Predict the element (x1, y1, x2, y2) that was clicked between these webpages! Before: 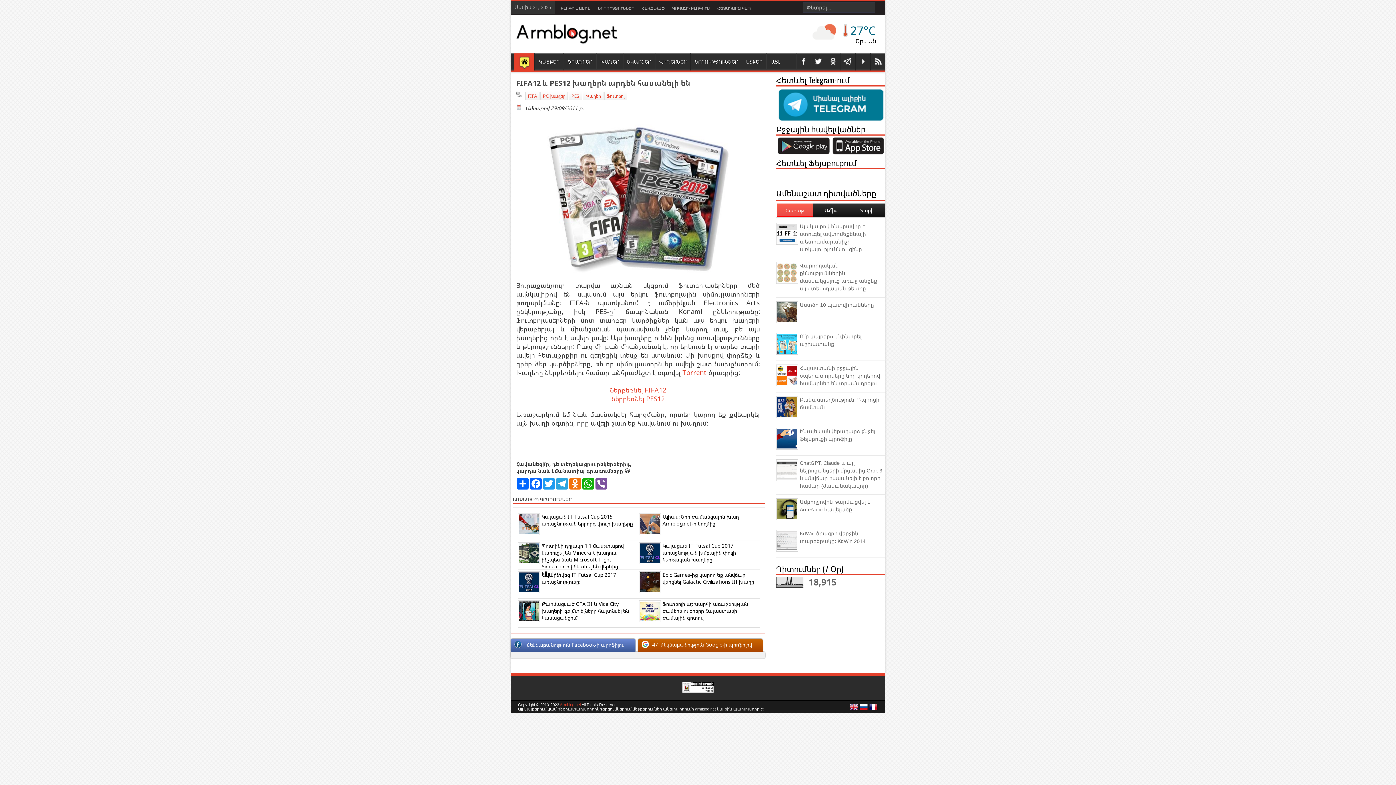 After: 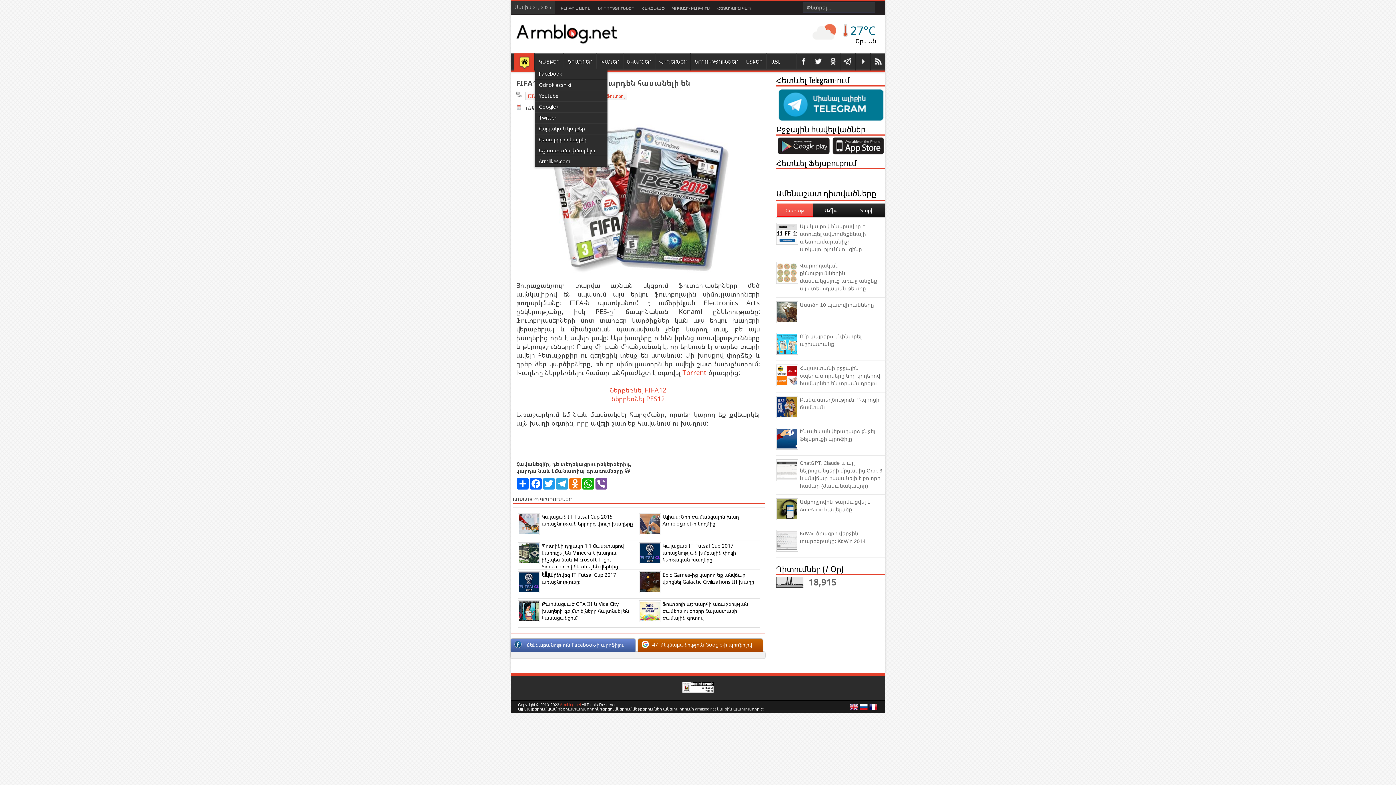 Action: bbox: (534, 53, 563, 70) label: ԿԱՅՔԵՐ